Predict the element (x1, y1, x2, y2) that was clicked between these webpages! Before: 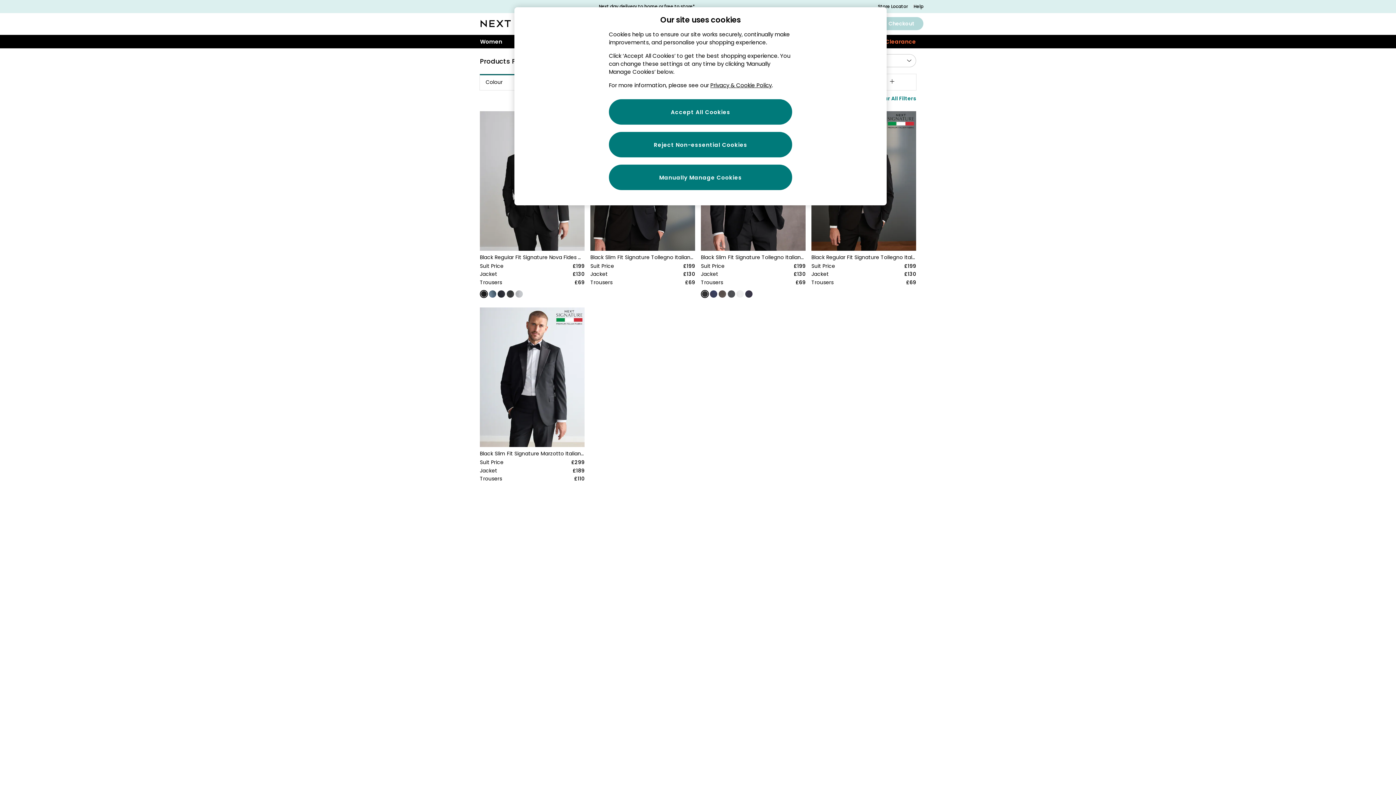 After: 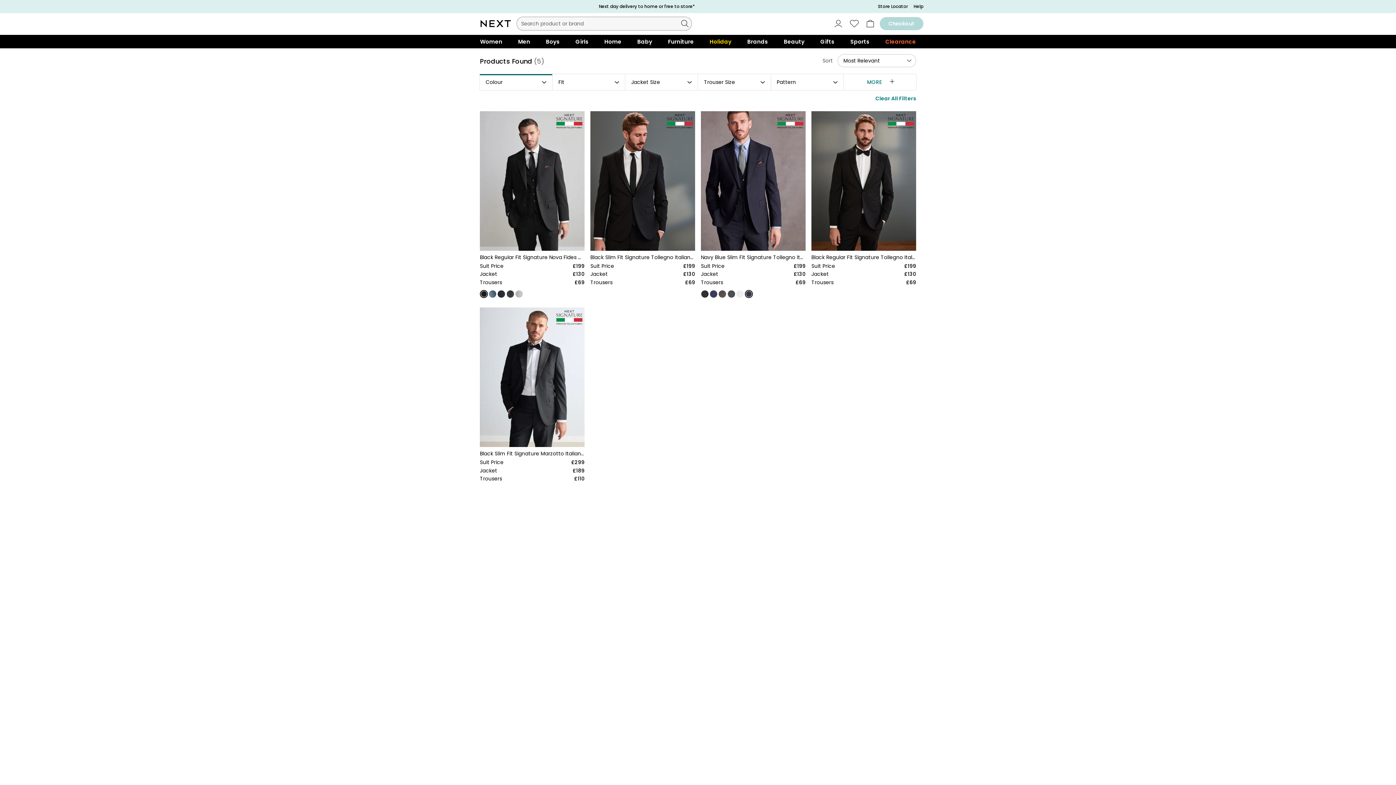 Action: bbox: (745, 290, 752, 297)